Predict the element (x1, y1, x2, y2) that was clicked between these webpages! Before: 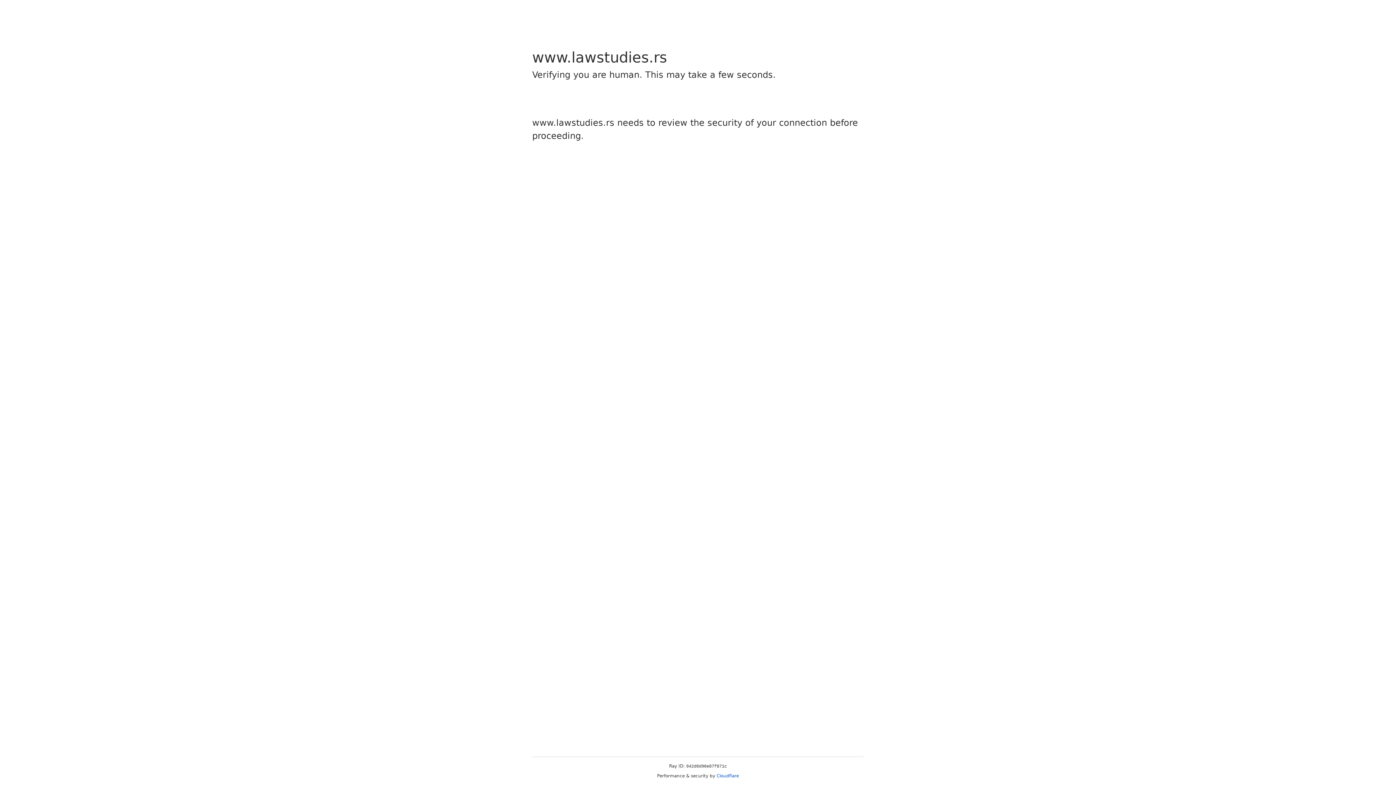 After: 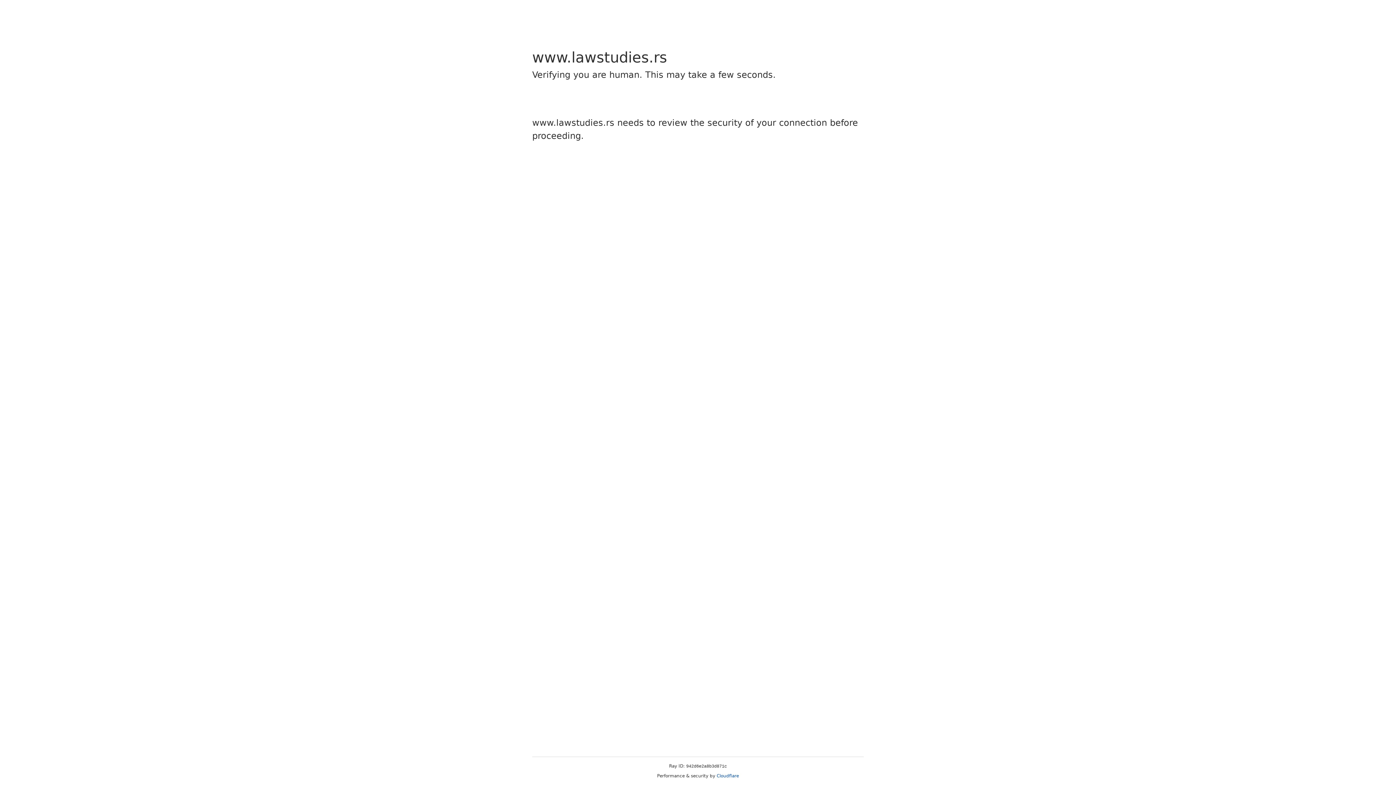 Action: label: Cloudflare bbox: (716, 773, 739, 778)